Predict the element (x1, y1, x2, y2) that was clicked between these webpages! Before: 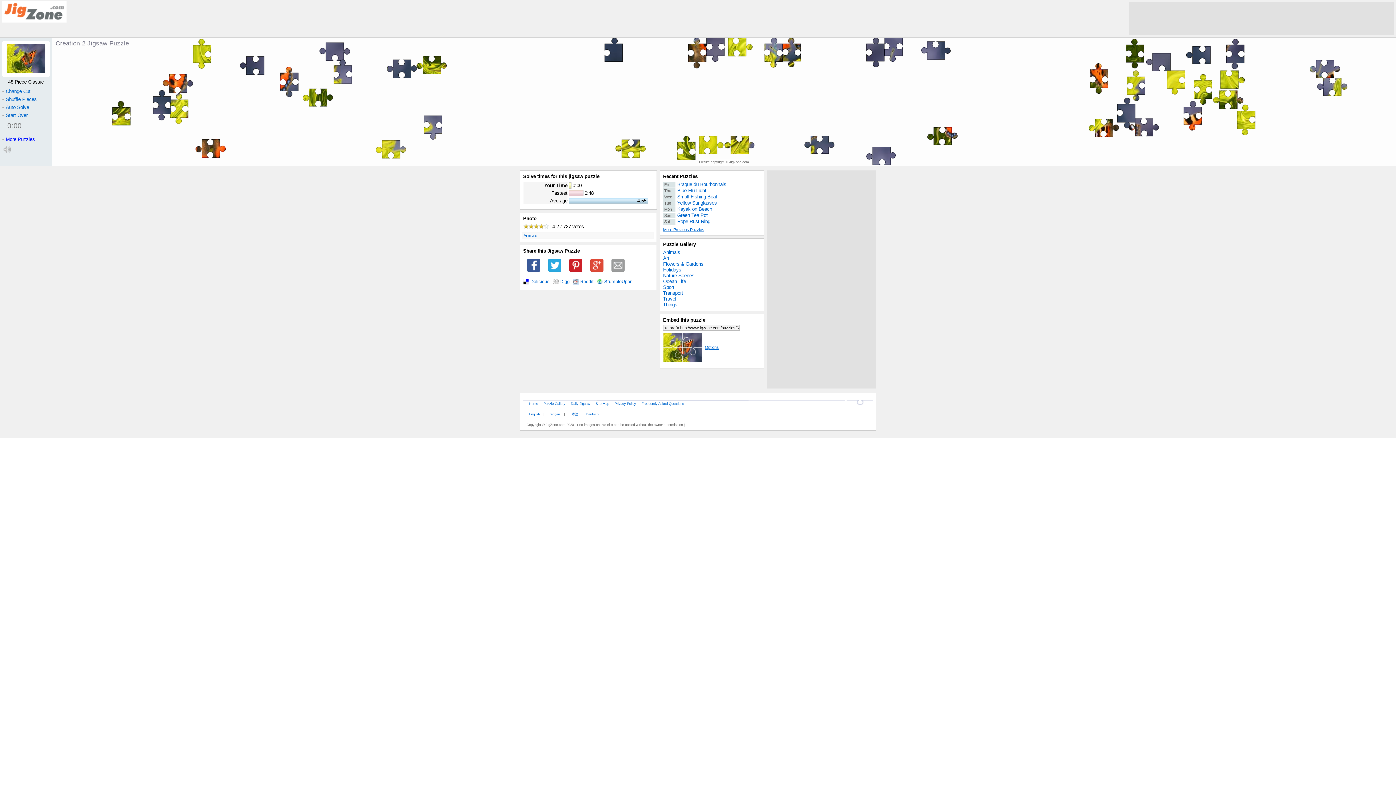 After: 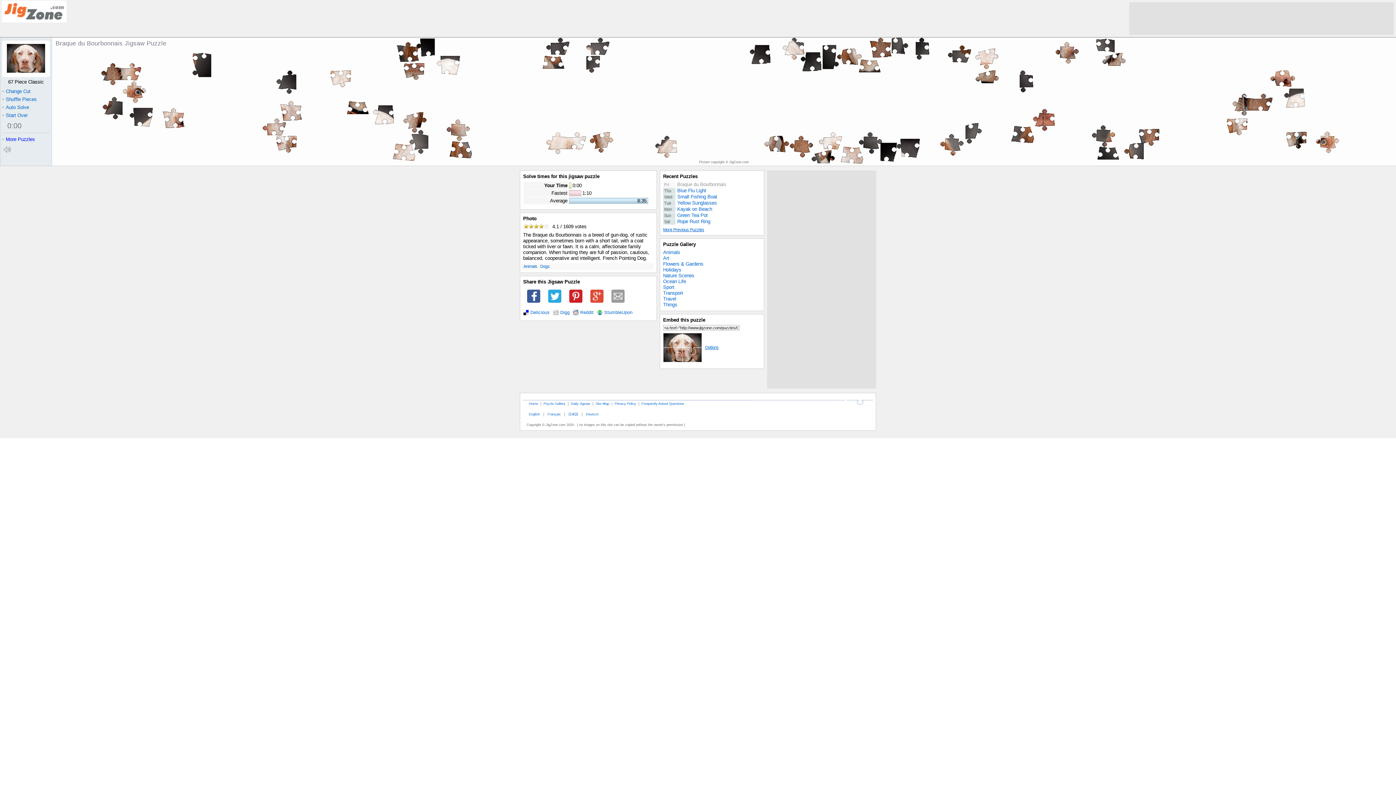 Action: label: Daily Jigsaw bbox: (568, 401, 592, 405)